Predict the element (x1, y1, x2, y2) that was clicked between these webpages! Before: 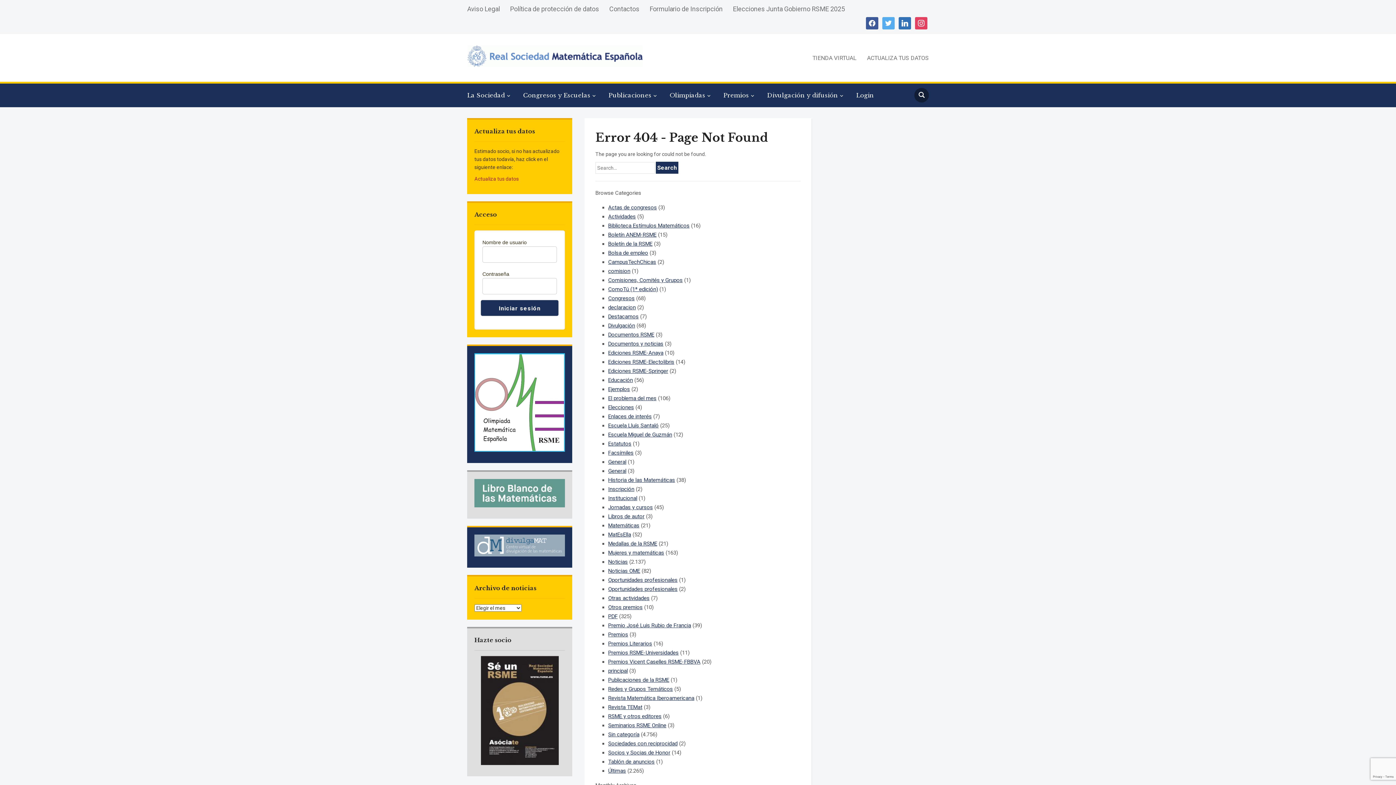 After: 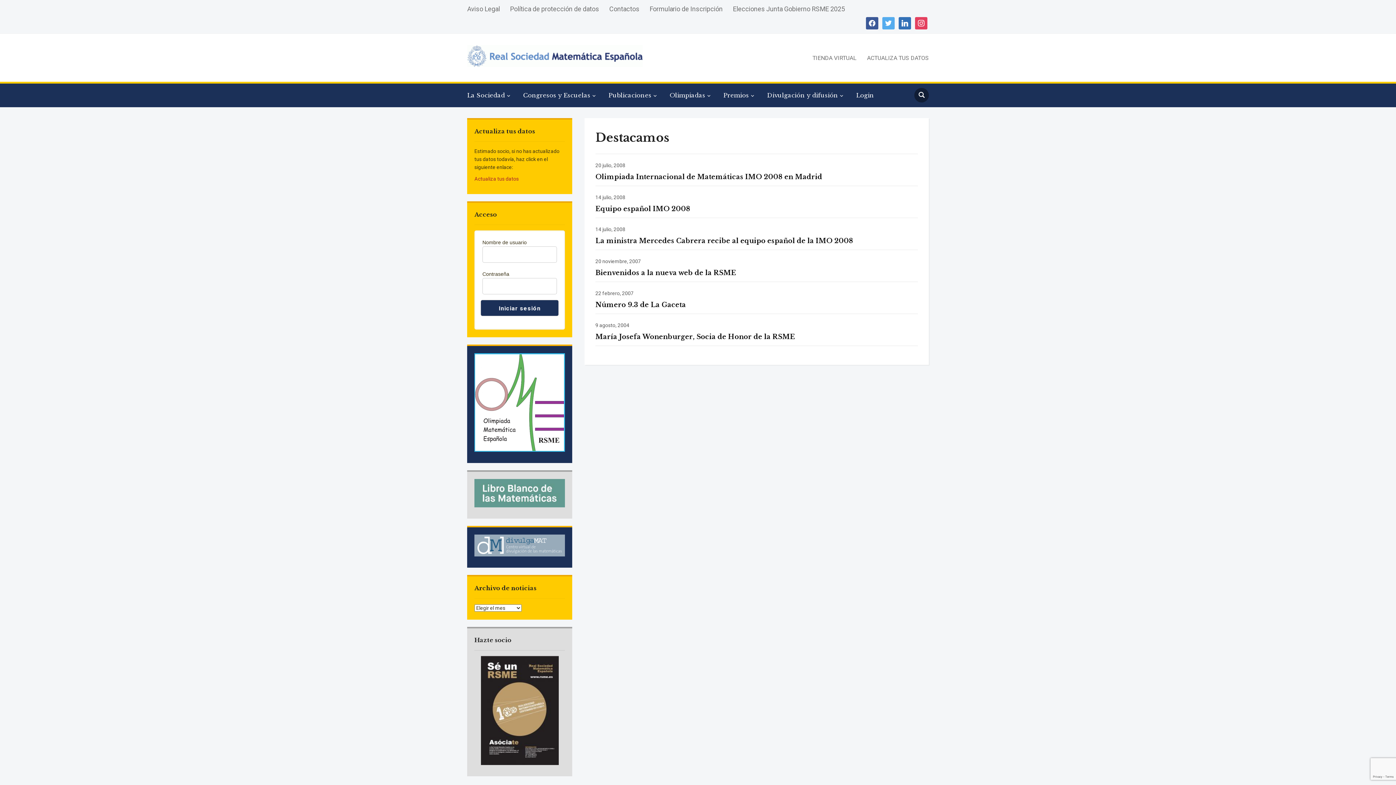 Action: label: Destacamos bbox: (608, 313, 638, 320)